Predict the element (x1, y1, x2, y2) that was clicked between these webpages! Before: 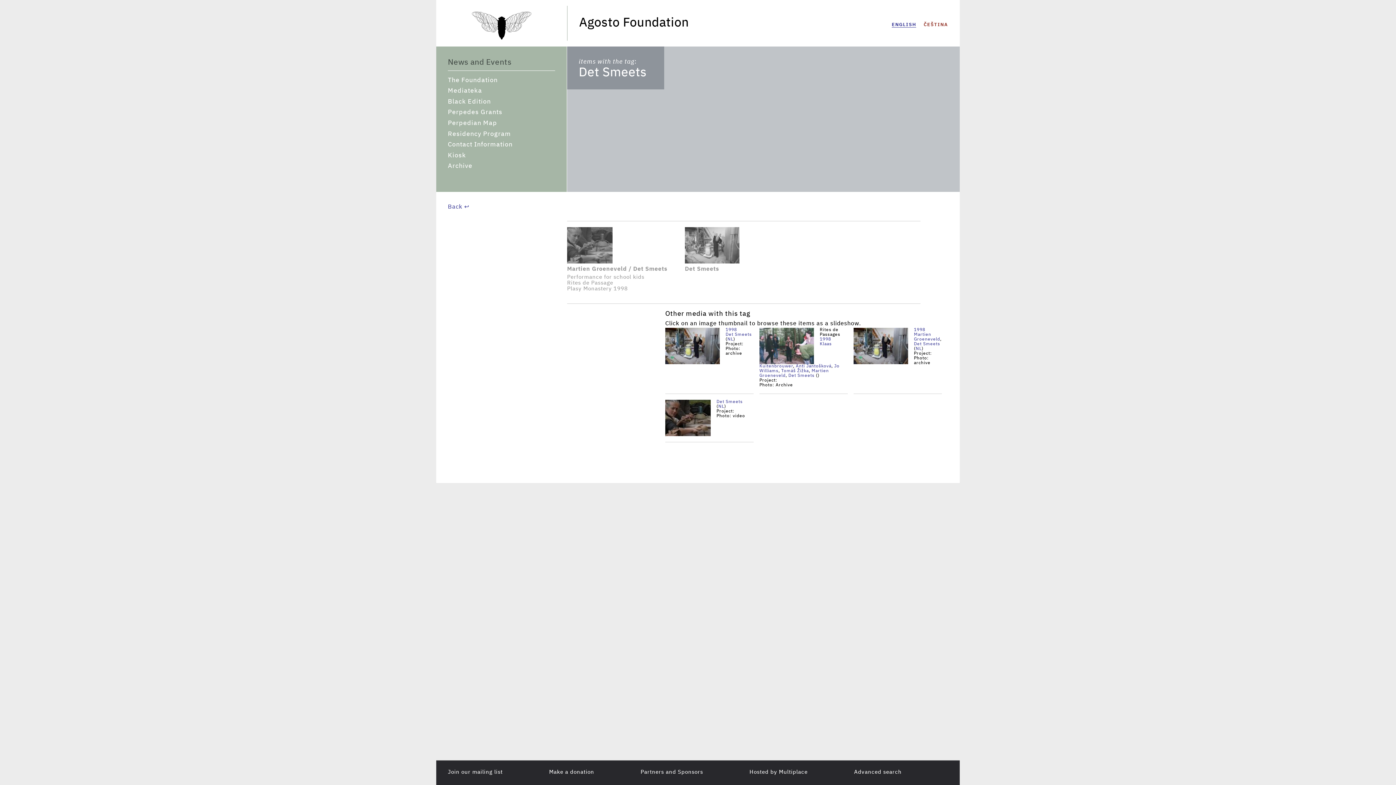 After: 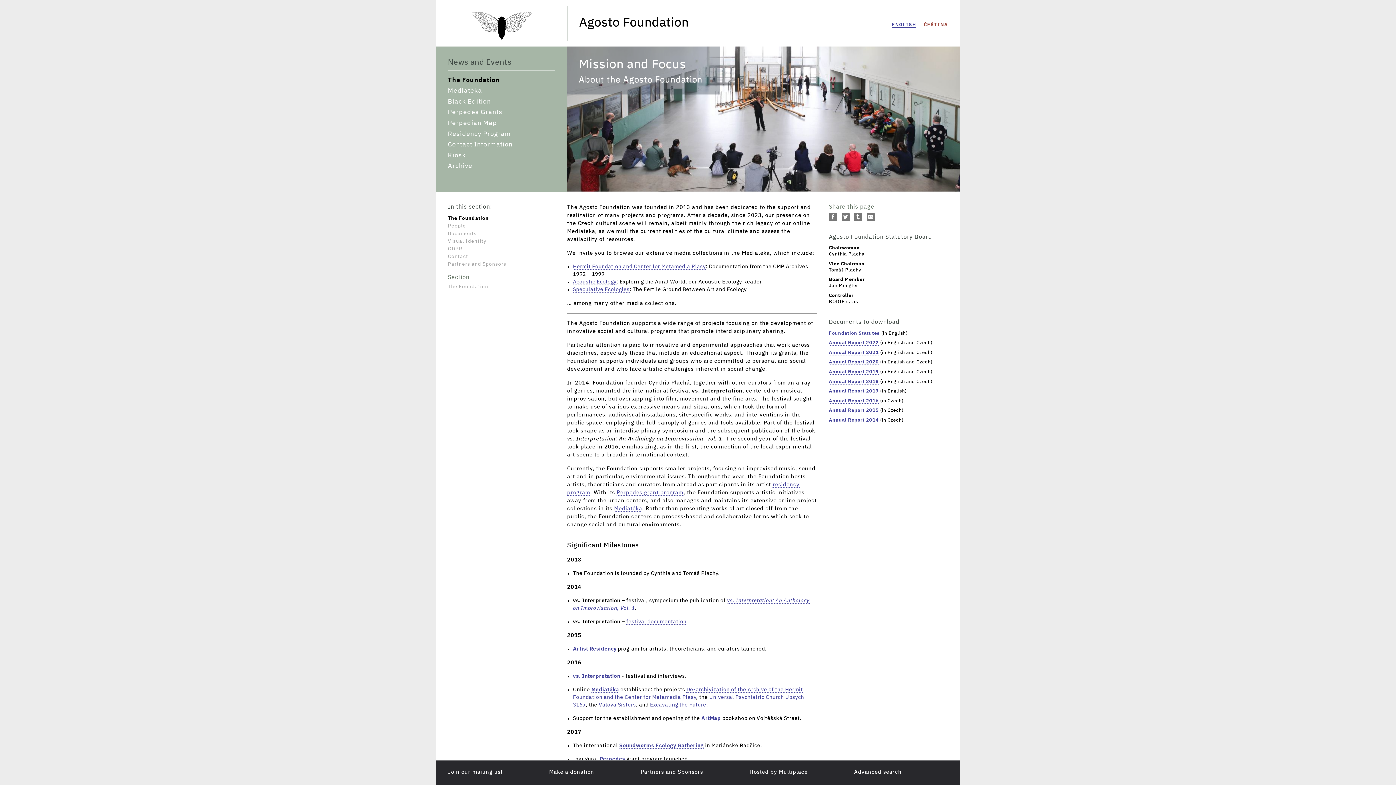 Action: bbox: (448, 76, 555, 83) label: The Foundation